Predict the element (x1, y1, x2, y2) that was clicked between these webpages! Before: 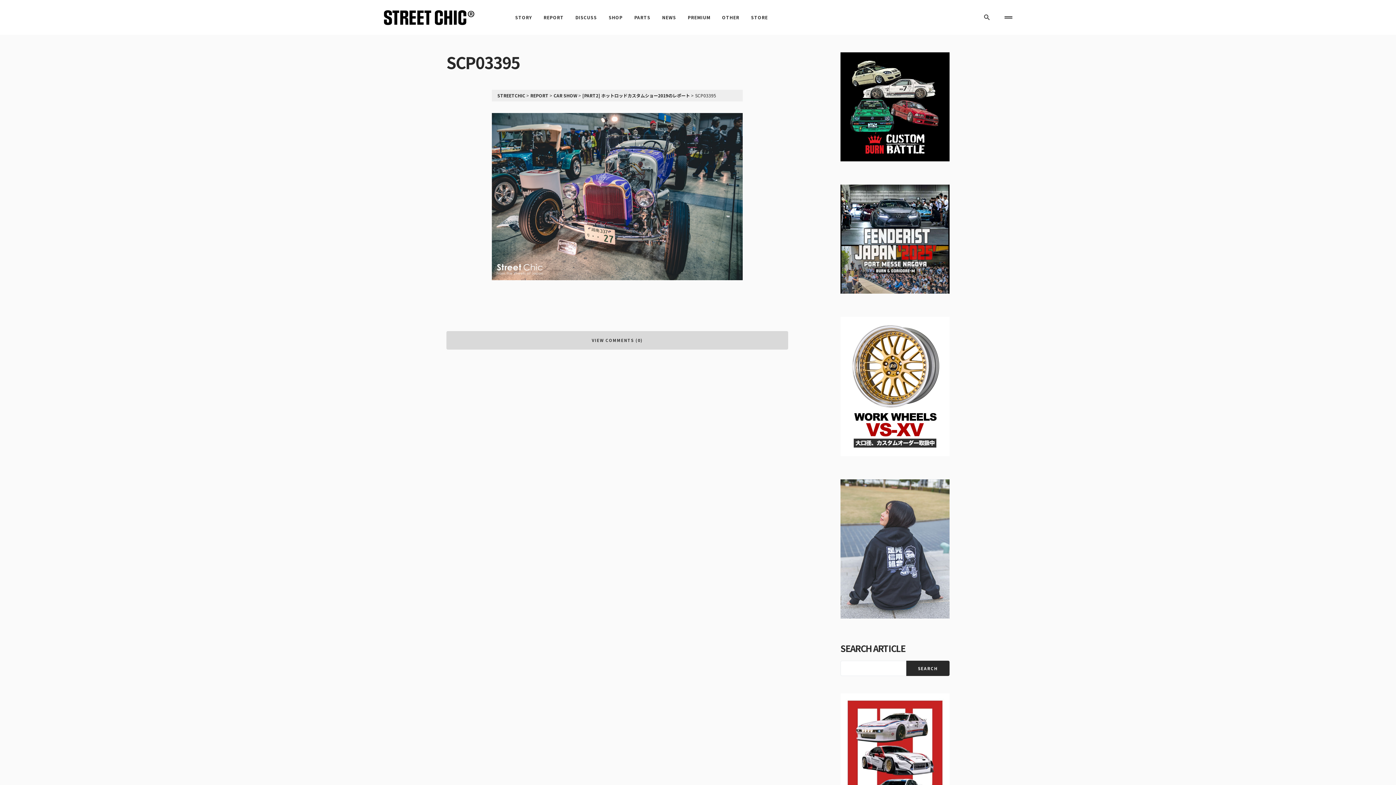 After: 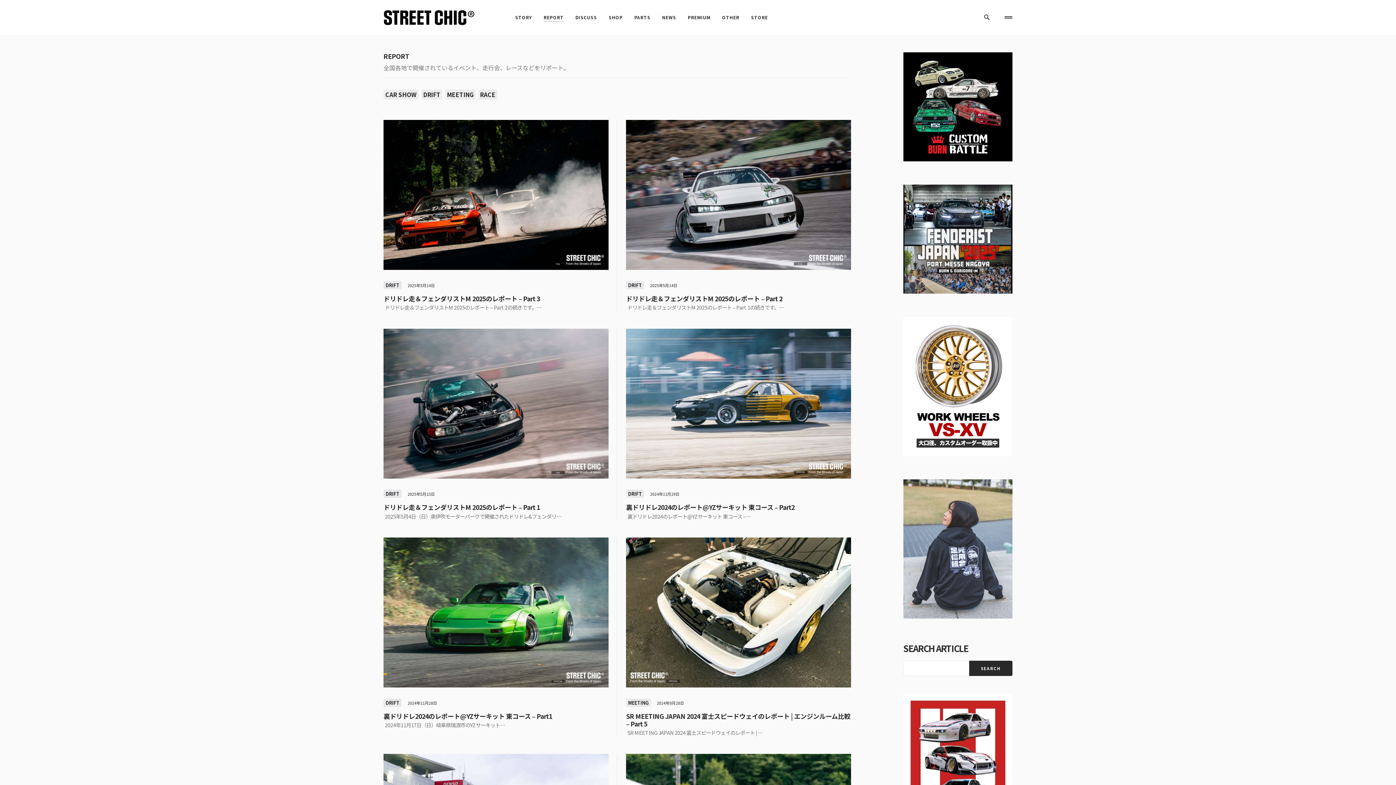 Action: label: REPORT bbox: (530, 92, 548, 98)